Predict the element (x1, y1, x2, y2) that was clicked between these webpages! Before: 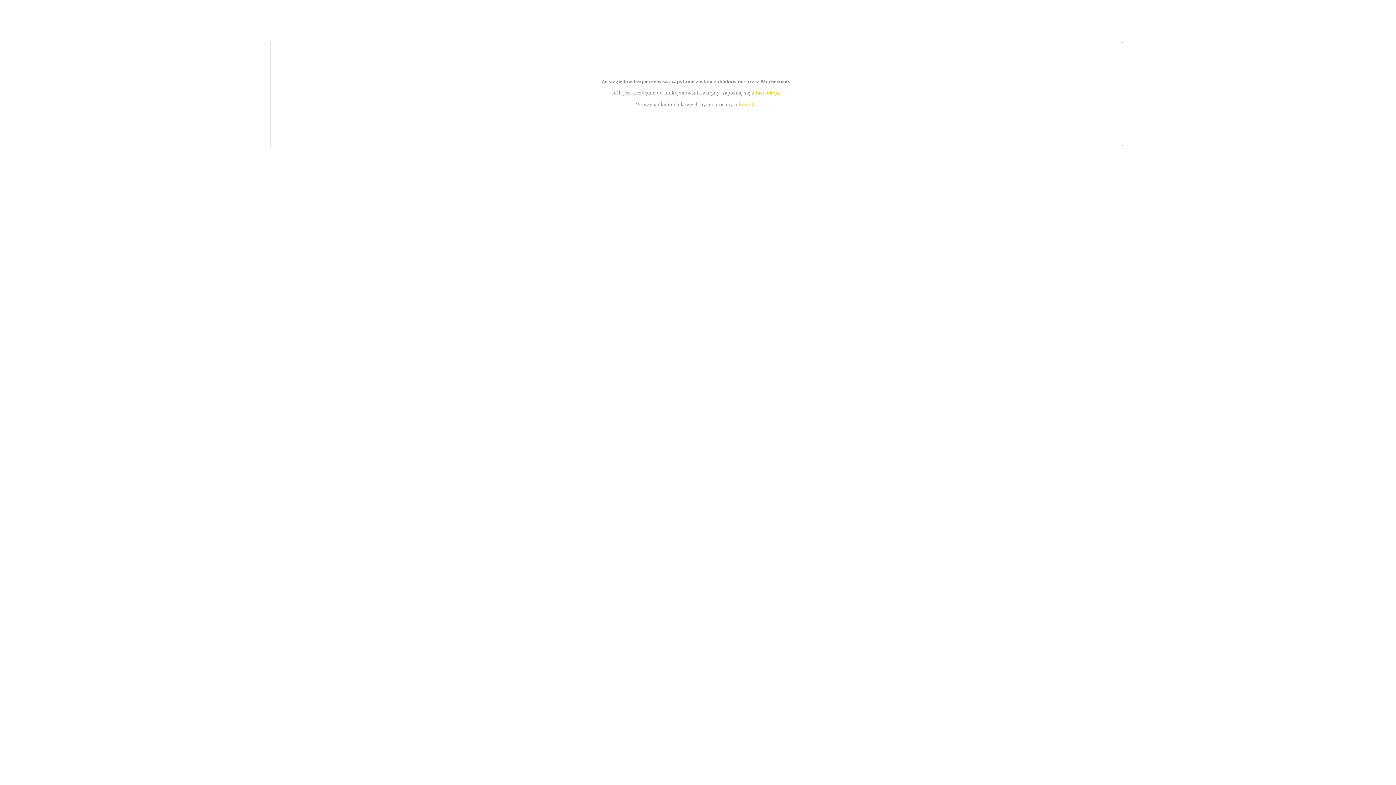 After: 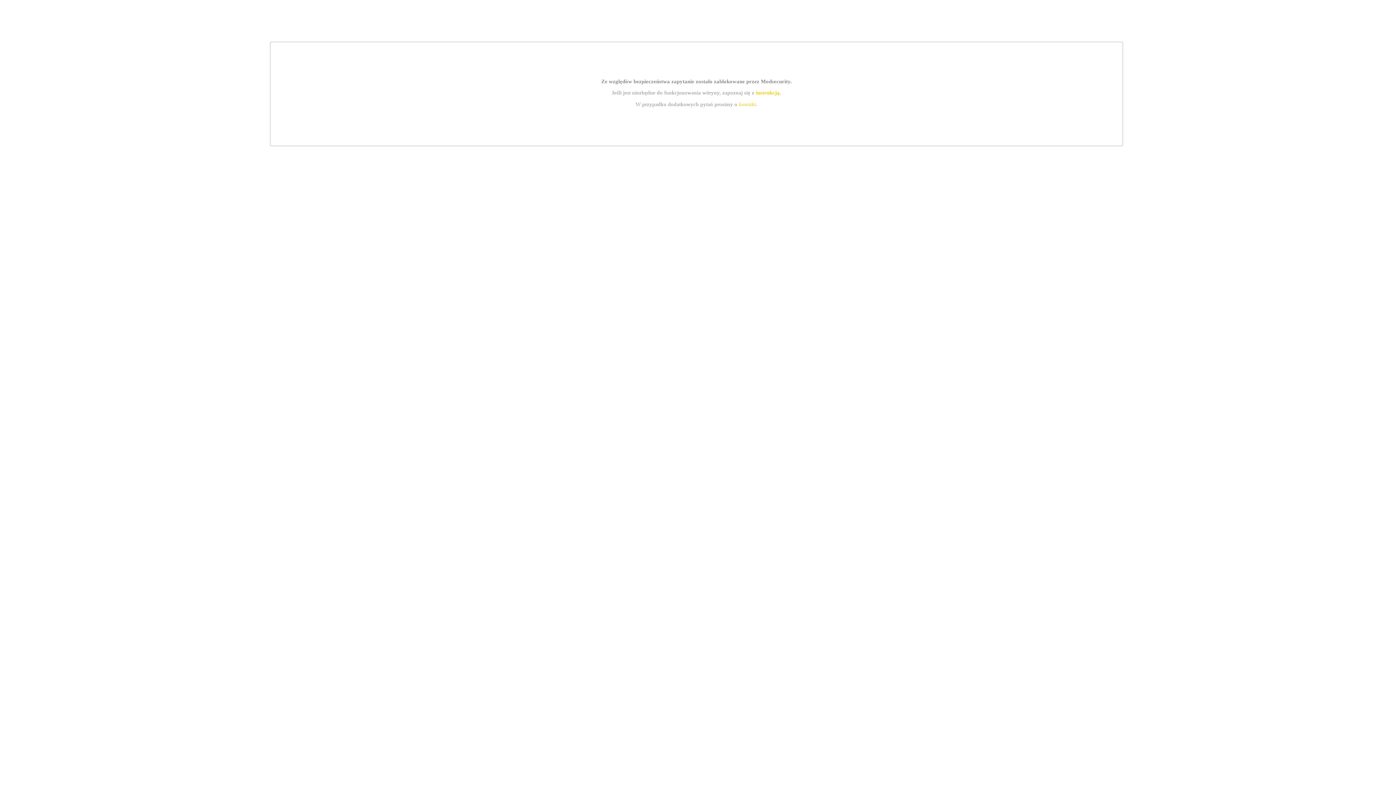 Action: label: instrukcją bbox: (755, 89, 779, 95)